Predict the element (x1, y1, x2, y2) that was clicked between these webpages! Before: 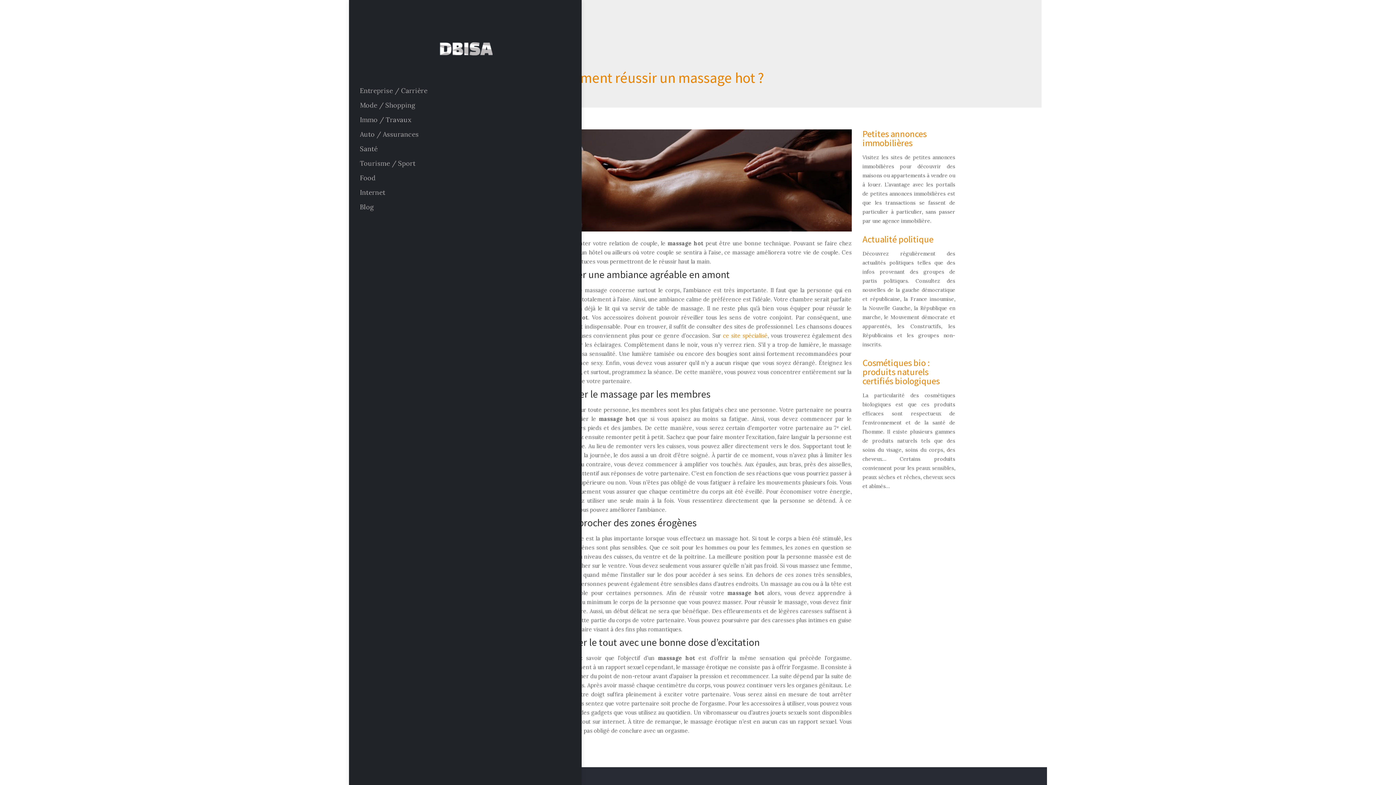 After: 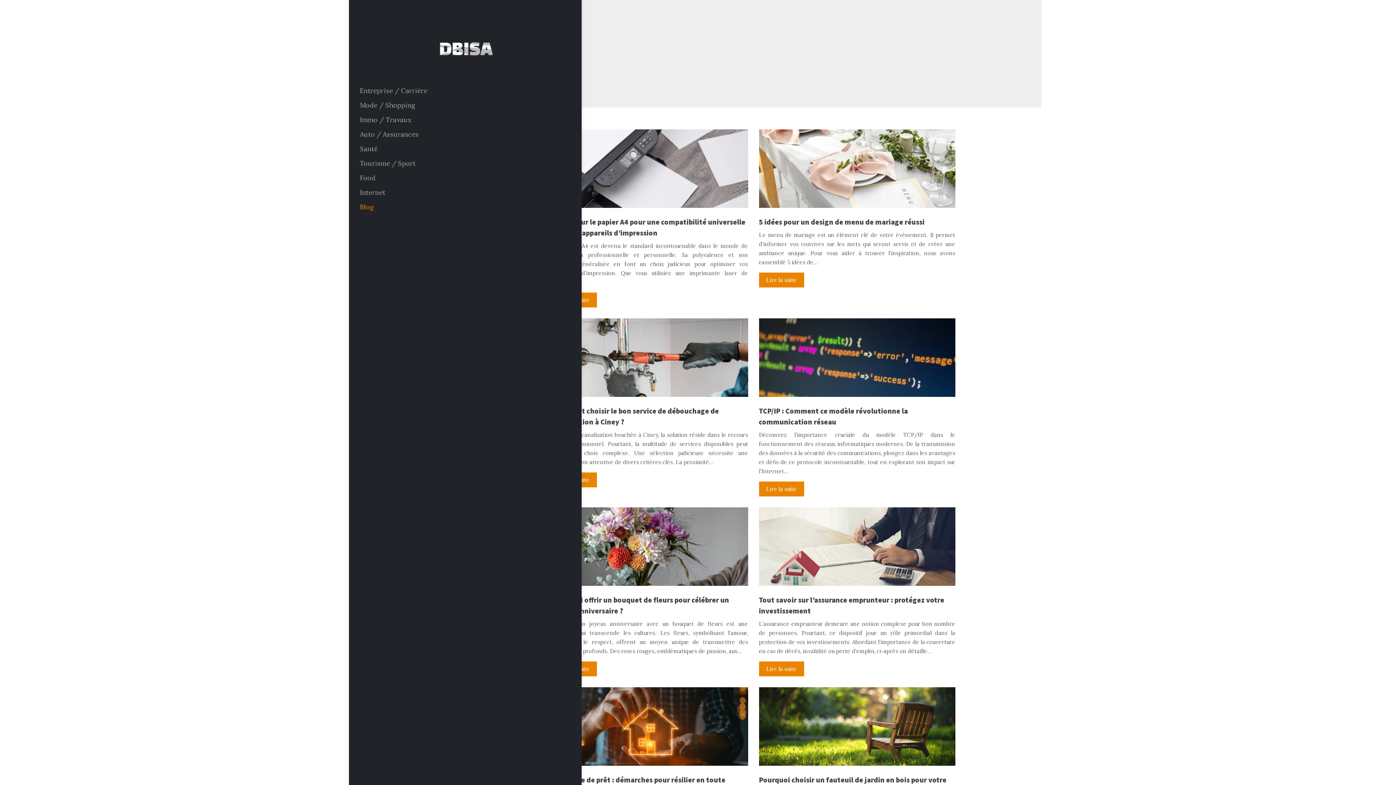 Action: bbox: (360, 202, 374, 211) label: Blog